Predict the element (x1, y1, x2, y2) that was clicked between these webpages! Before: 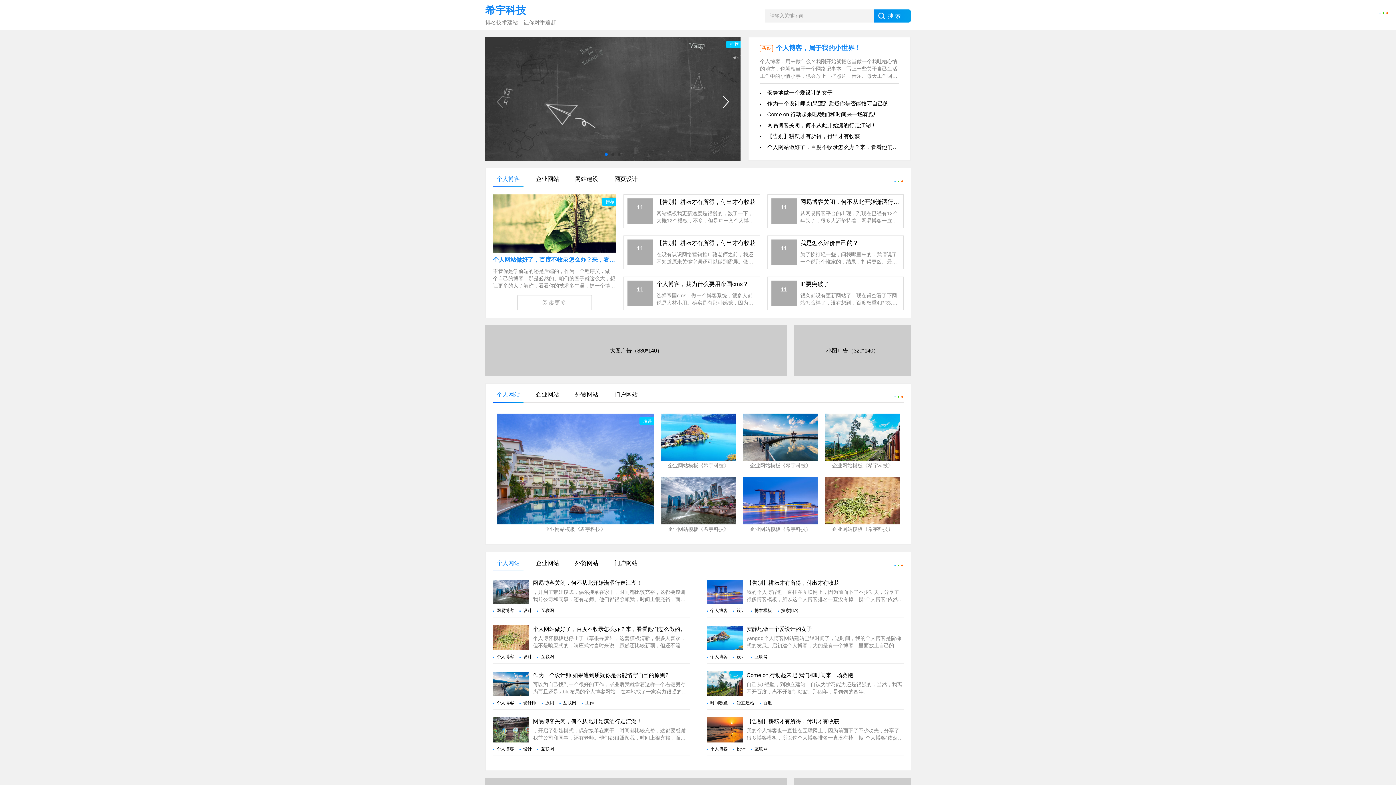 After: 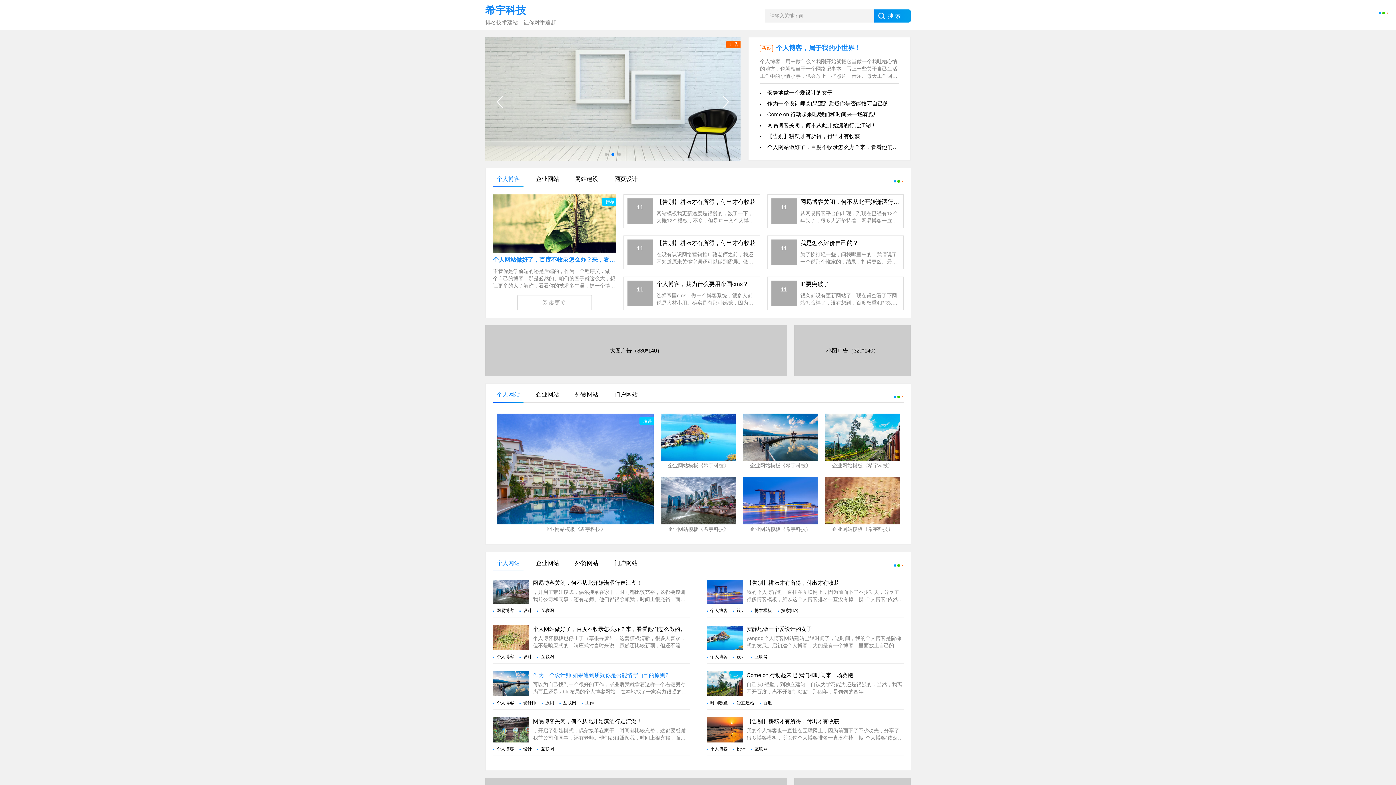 Action: bbox: (493, 671, 529, 696)